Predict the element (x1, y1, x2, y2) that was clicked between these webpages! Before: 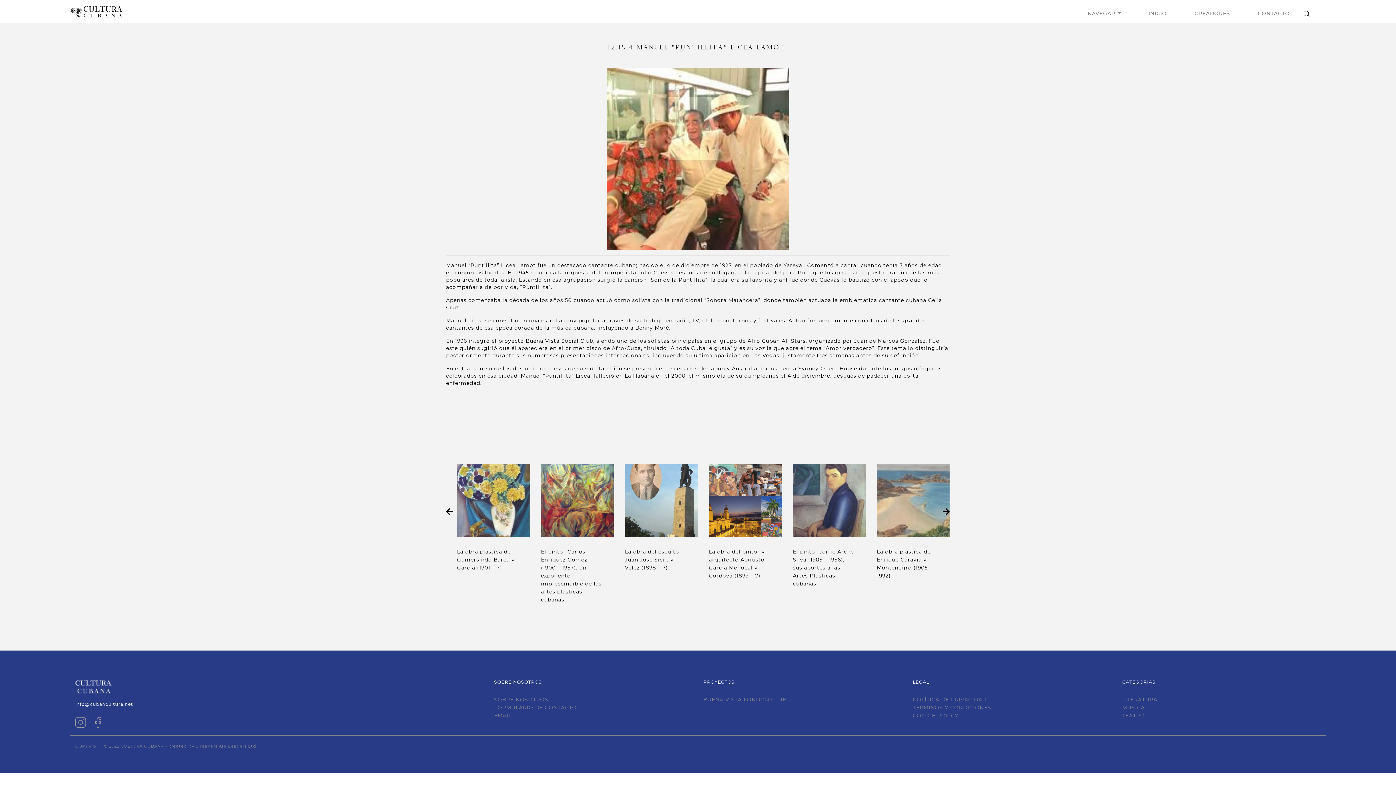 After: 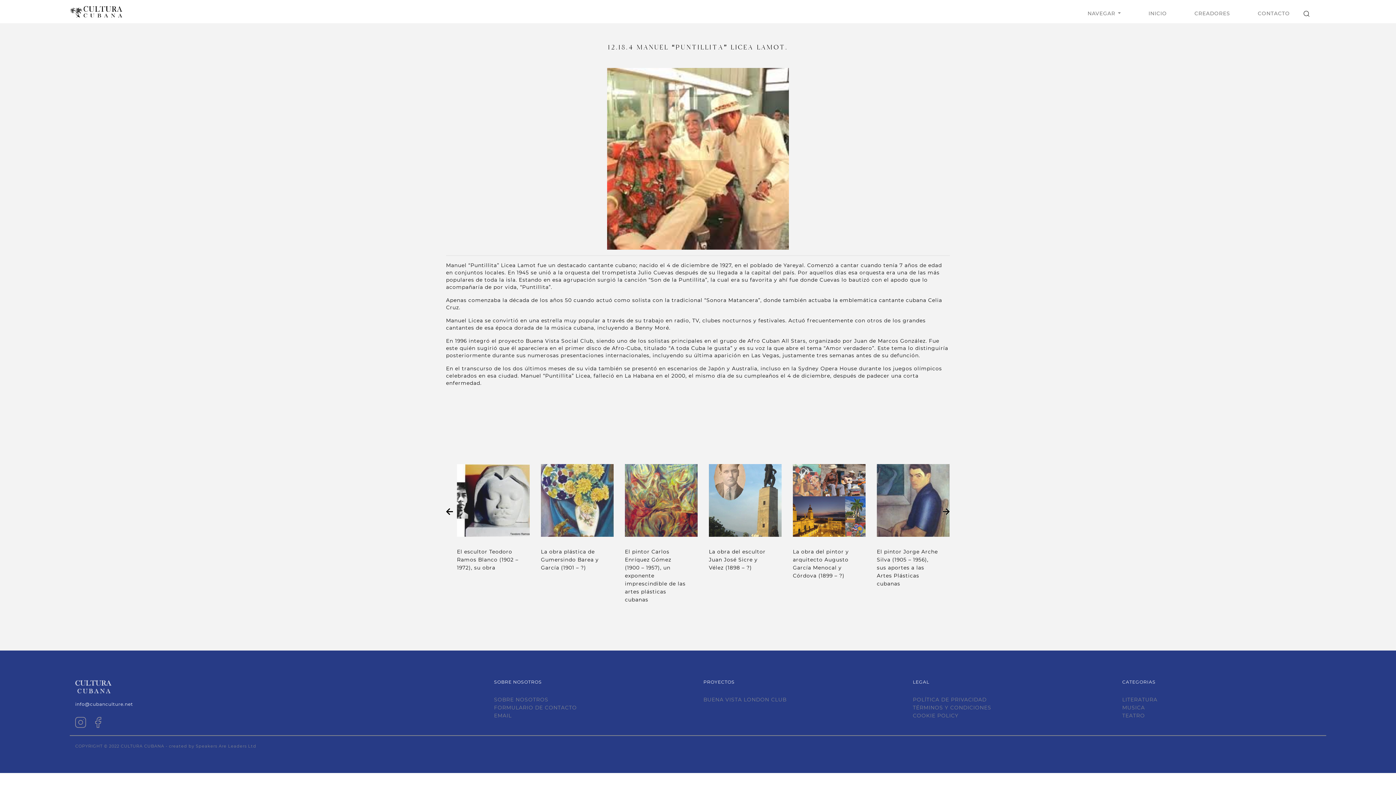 Action: bbox: (95, 719, 108, 725)